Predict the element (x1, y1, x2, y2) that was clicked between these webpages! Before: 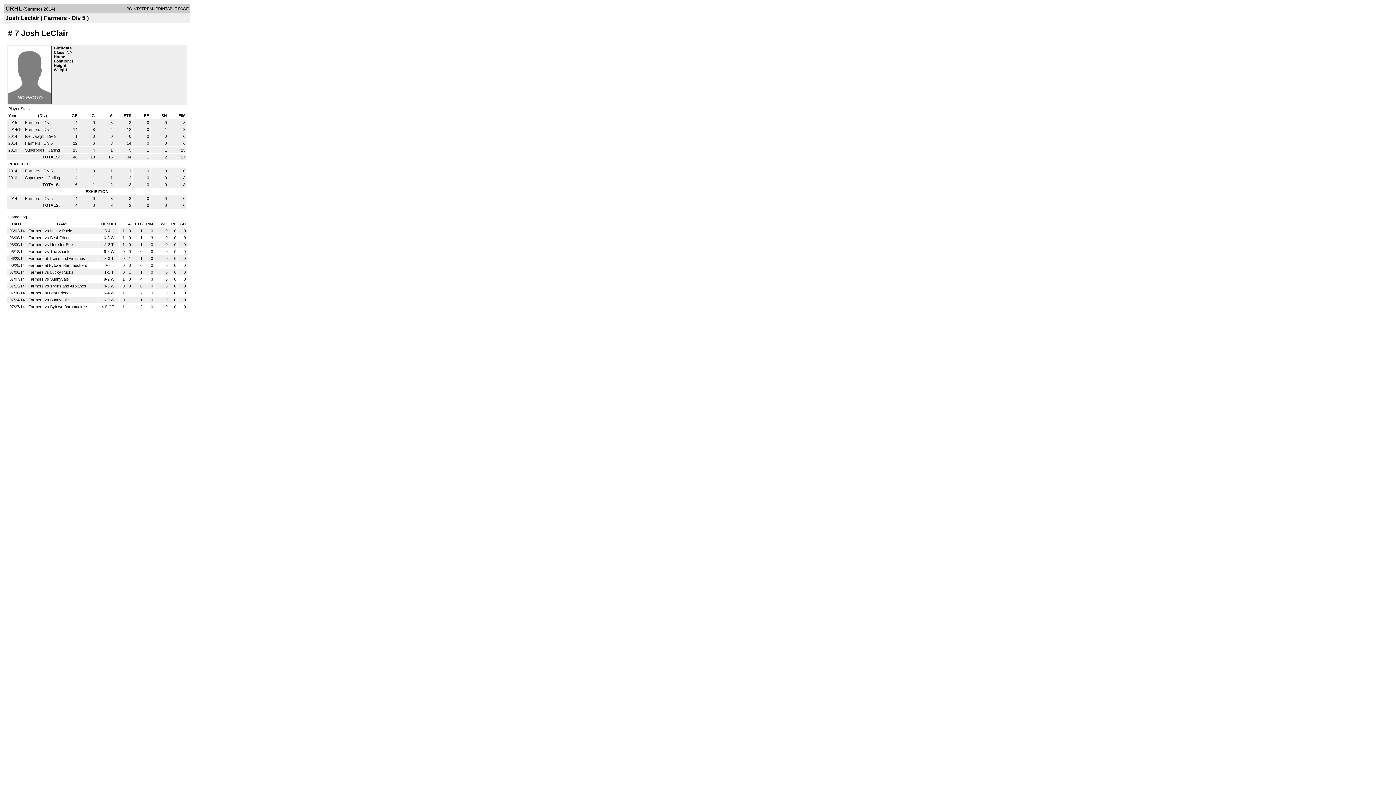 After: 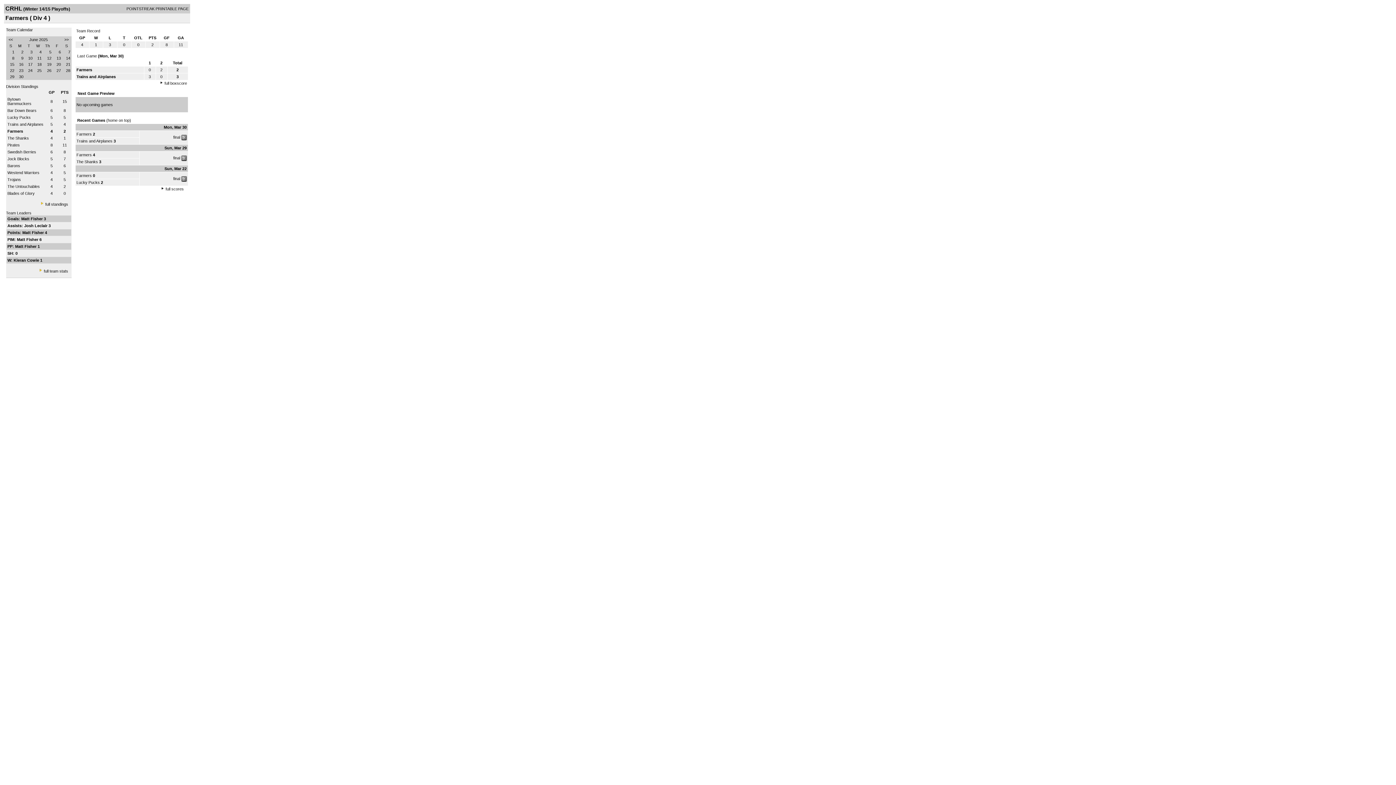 Action: label: Farmers  bbox: (25, 120, 41, 124)